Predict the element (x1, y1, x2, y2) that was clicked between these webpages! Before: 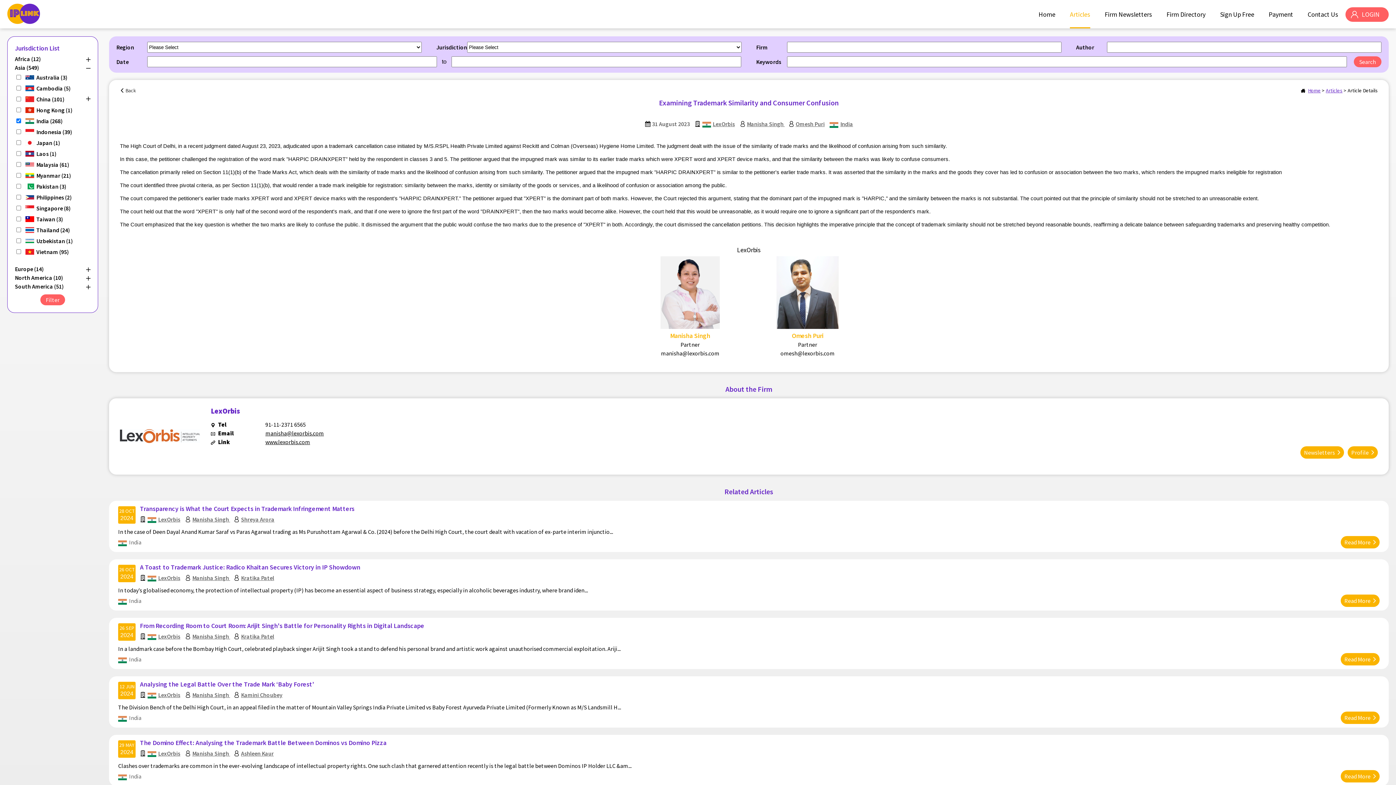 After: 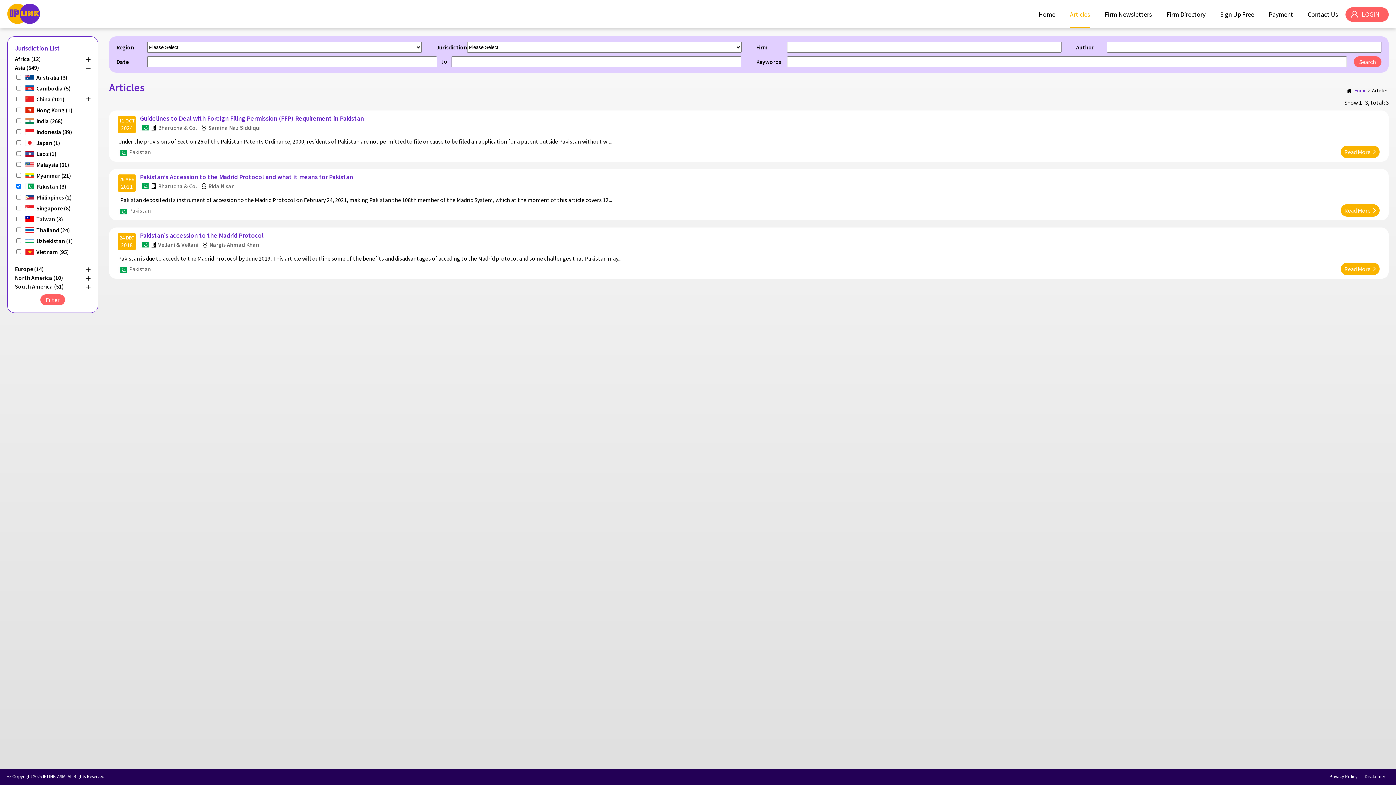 Action: bbox: (25, 182, 66, 190) label: Pakistan (3)